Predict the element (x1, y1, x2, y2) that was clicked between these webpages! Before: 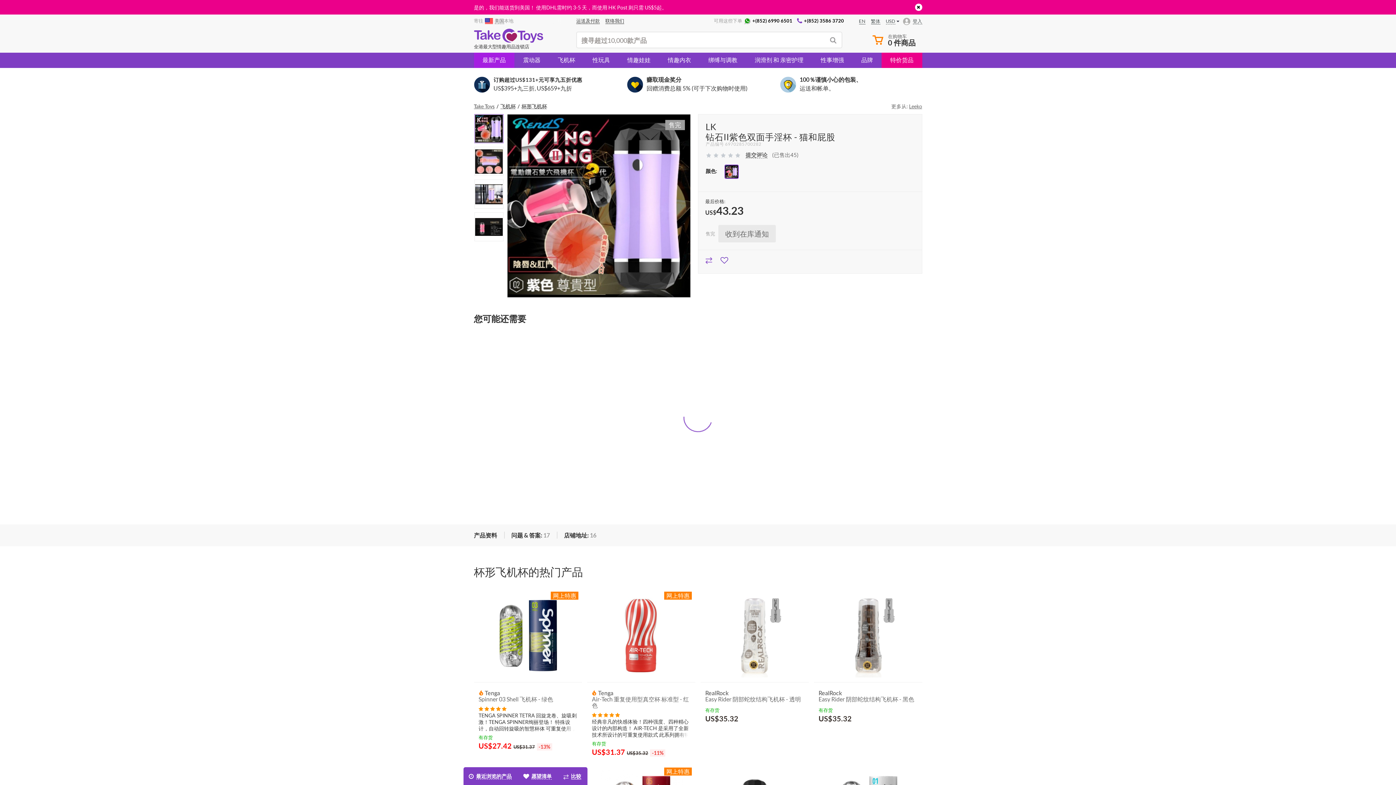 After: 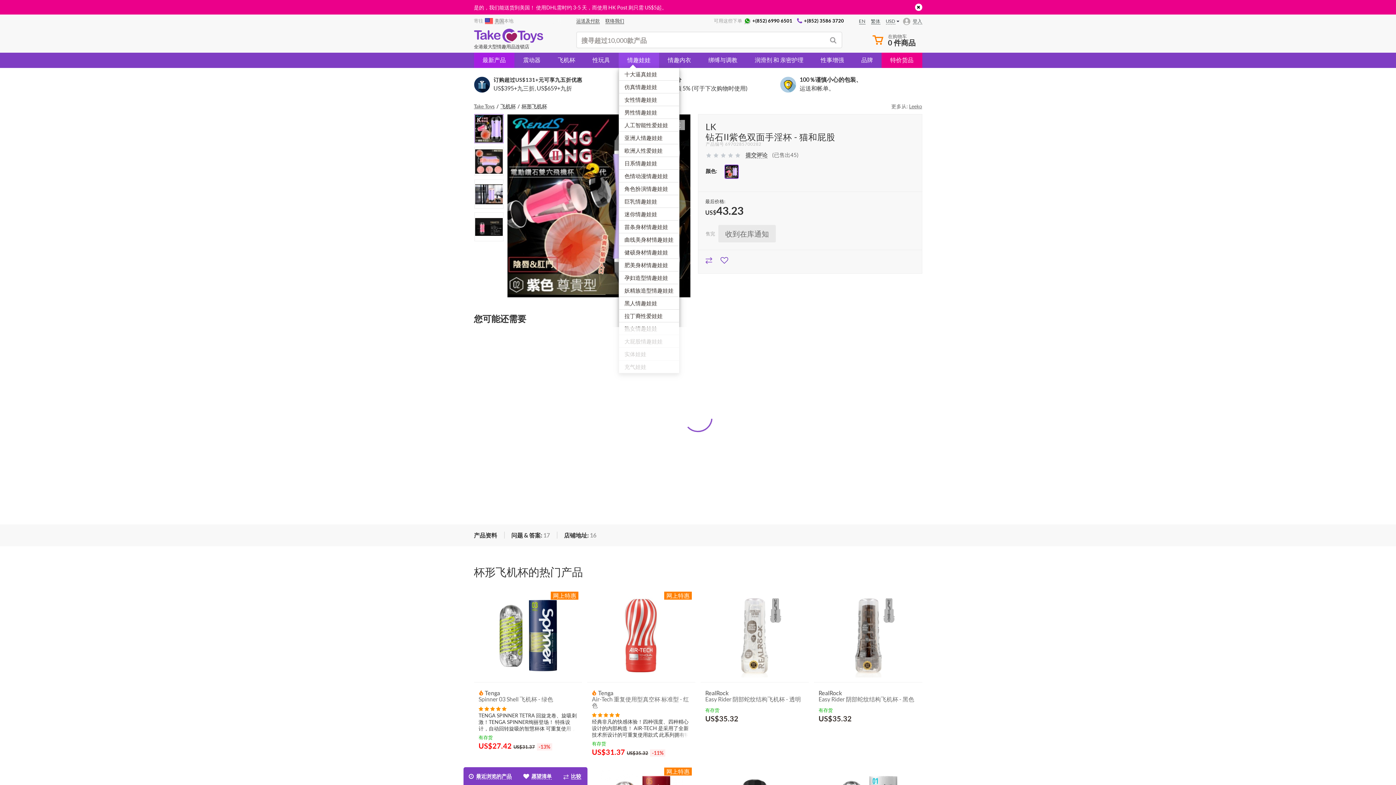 Action: bbox: (618, 52, 659, 68) label: 情趣娃娃